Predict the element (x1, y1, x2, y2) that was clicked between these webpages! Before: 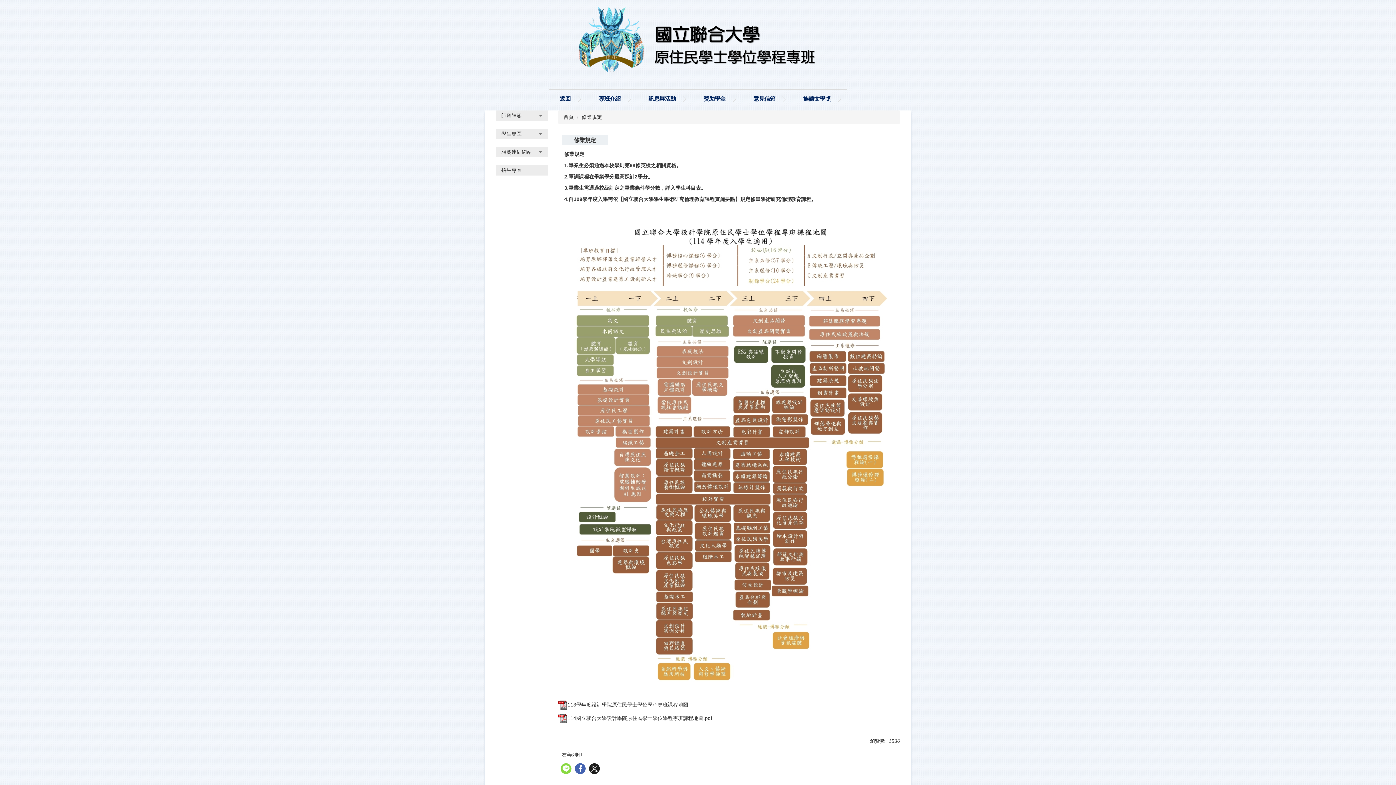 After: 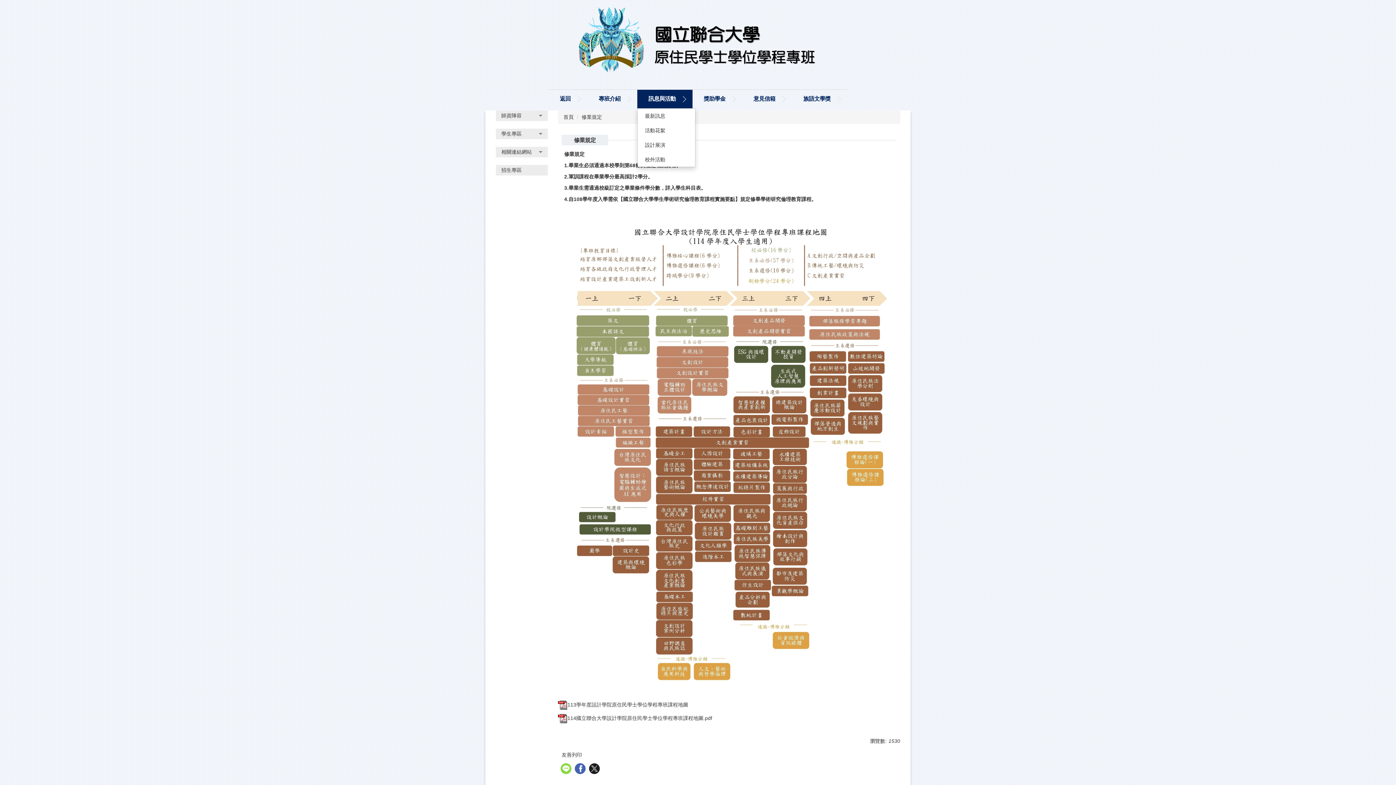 Action: label: 訊息與活動 bbox: (637, 89, 692, 108)